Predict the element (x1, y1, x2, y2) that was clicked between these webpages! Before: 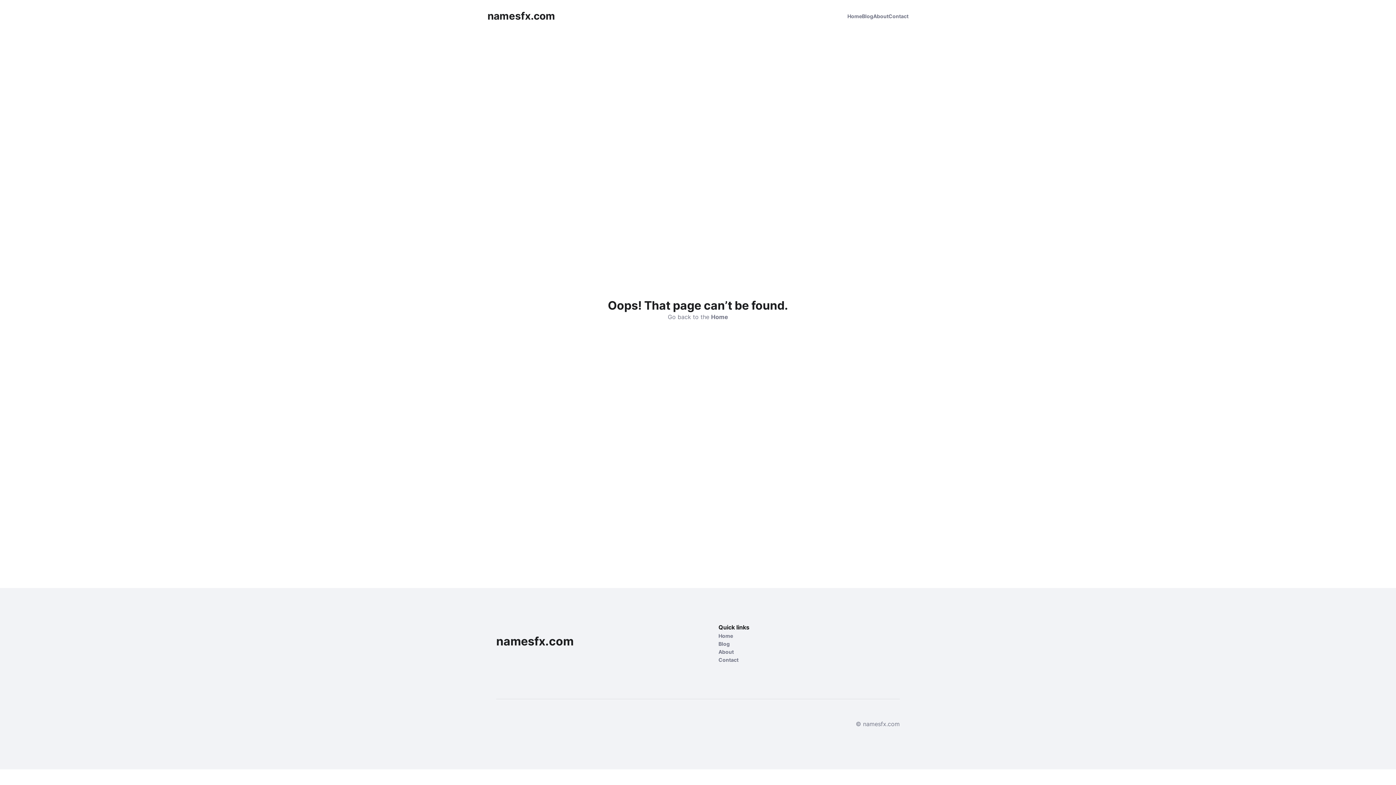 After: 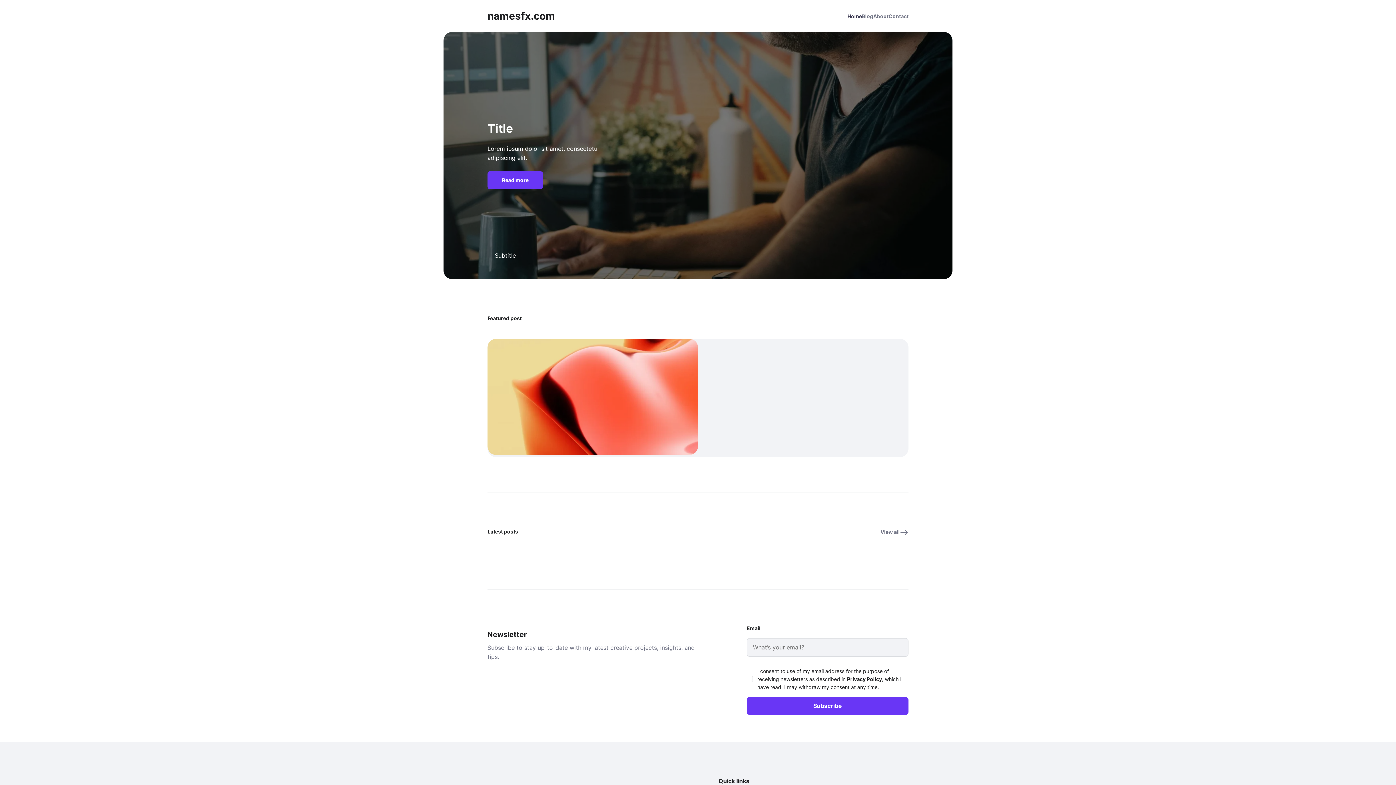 Action: bbox: (487, 10, 555, 22) label: namesfx.com